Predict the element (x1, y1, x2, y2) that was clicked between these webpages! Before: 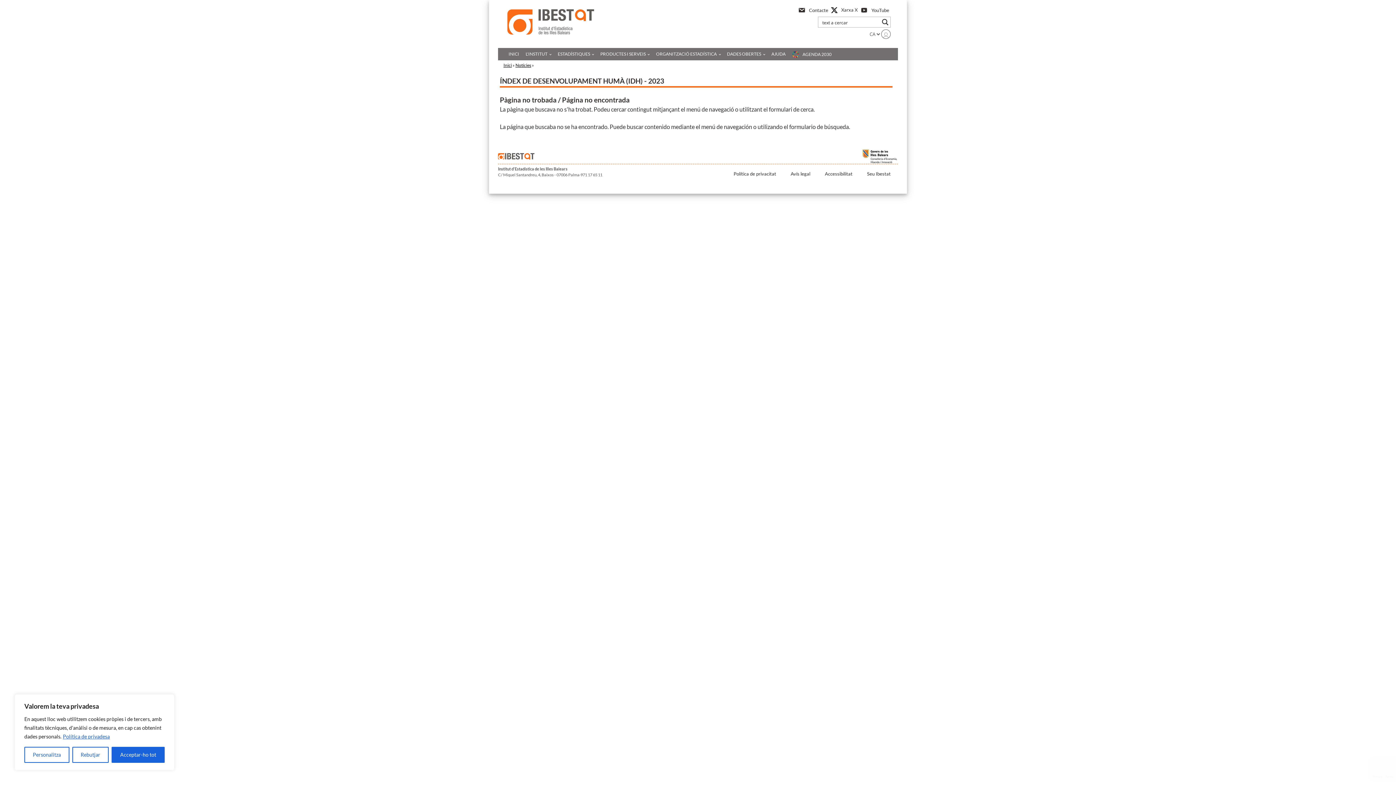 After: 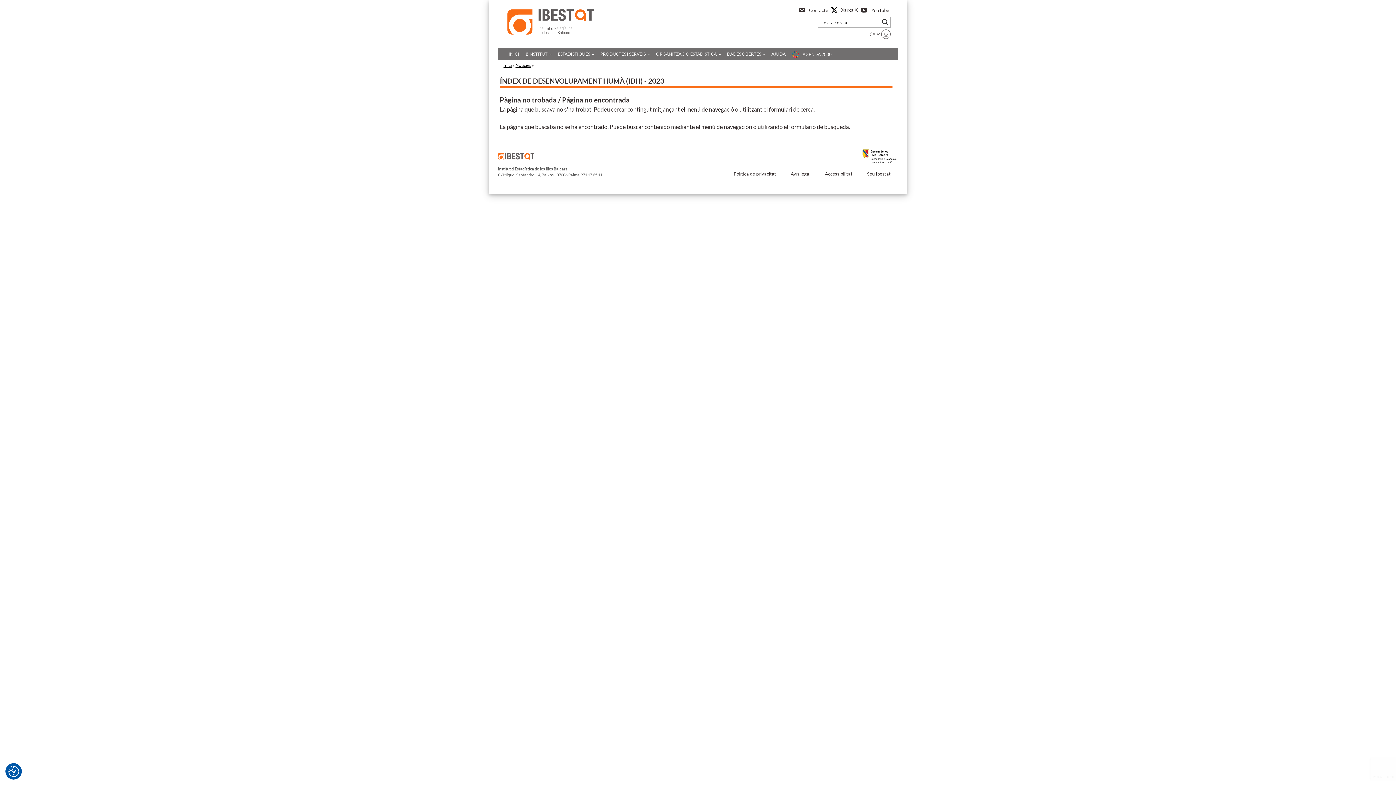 Action: label: Acceptar-ho tot bbox: (111, 747, 164, 763)